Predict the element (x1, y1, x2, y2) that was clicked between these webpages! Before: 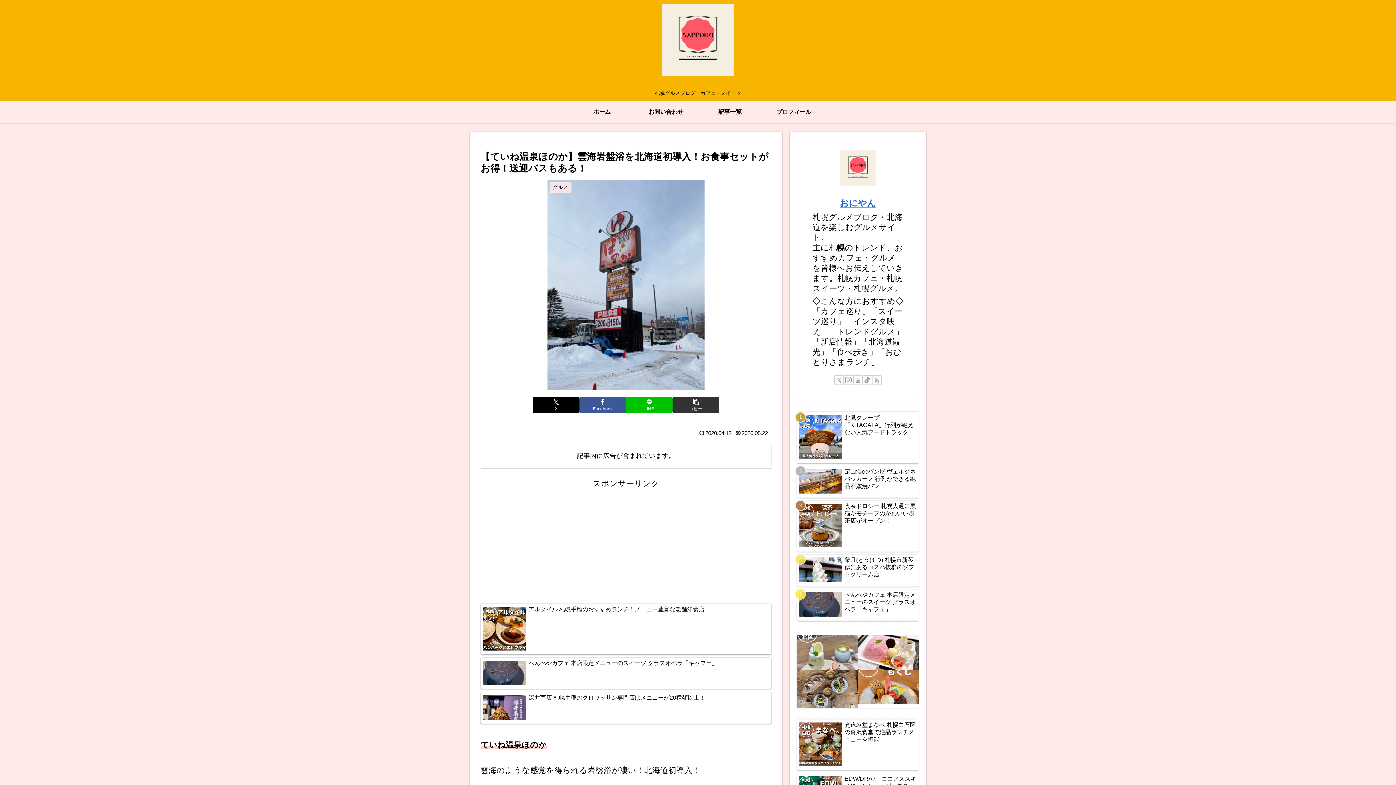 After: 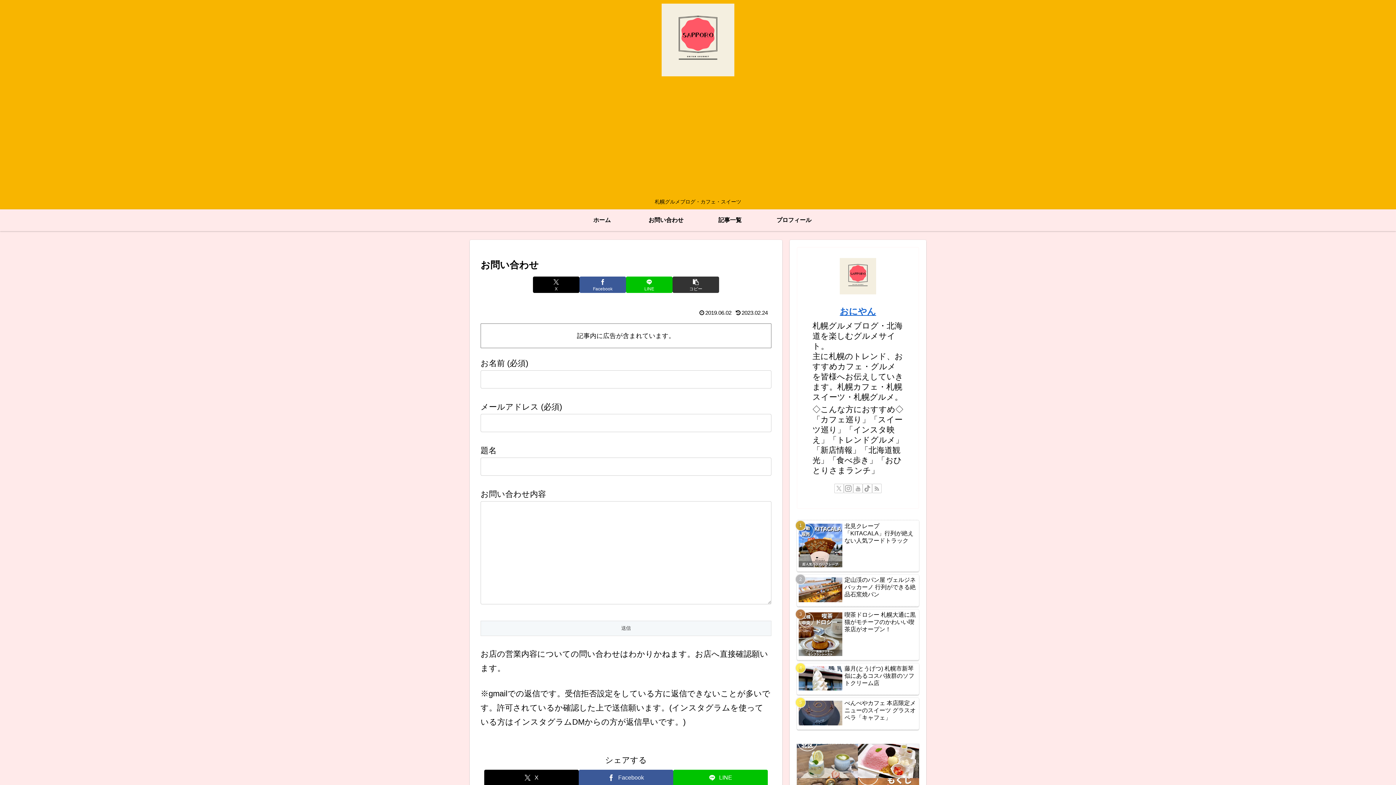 Action: bbox: (634, 101, 698, 122) label: お問い合わせ